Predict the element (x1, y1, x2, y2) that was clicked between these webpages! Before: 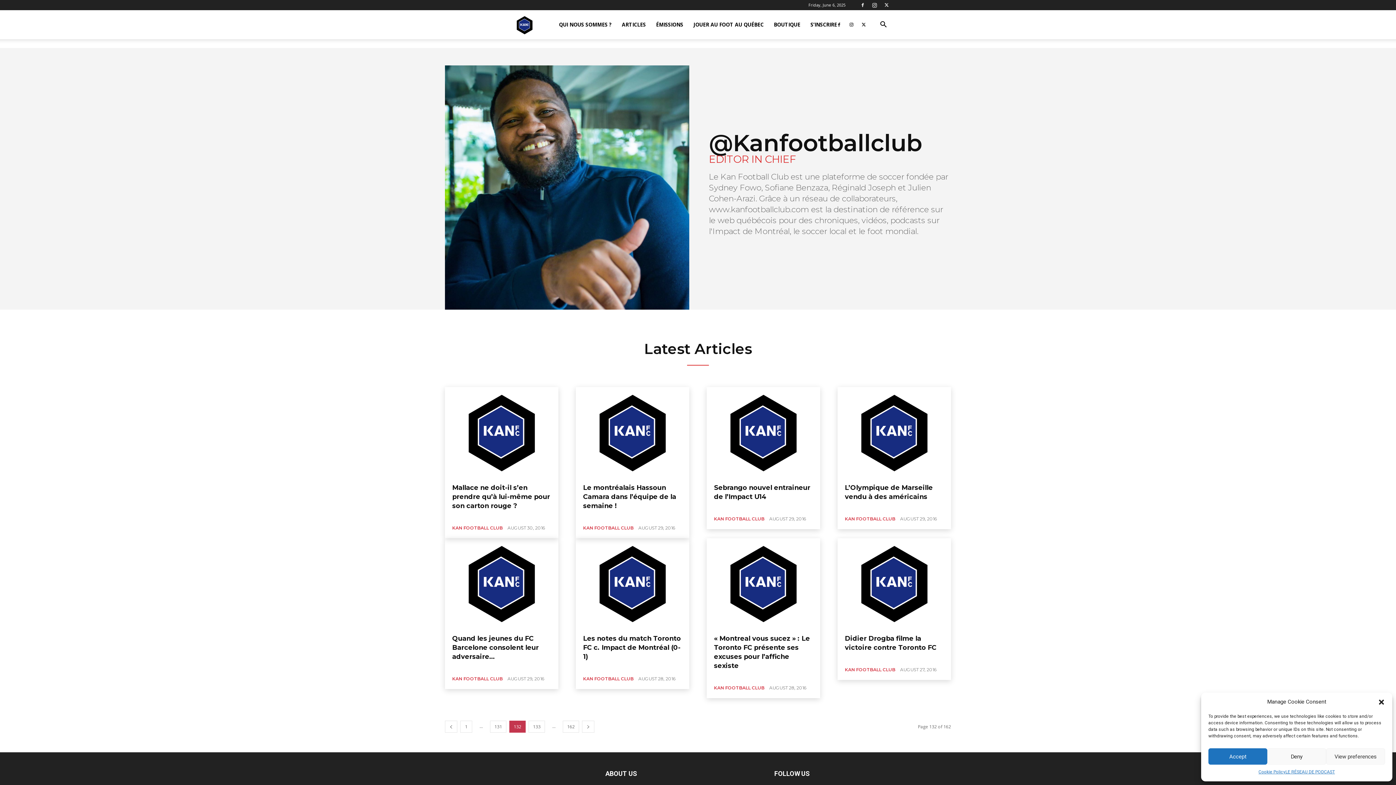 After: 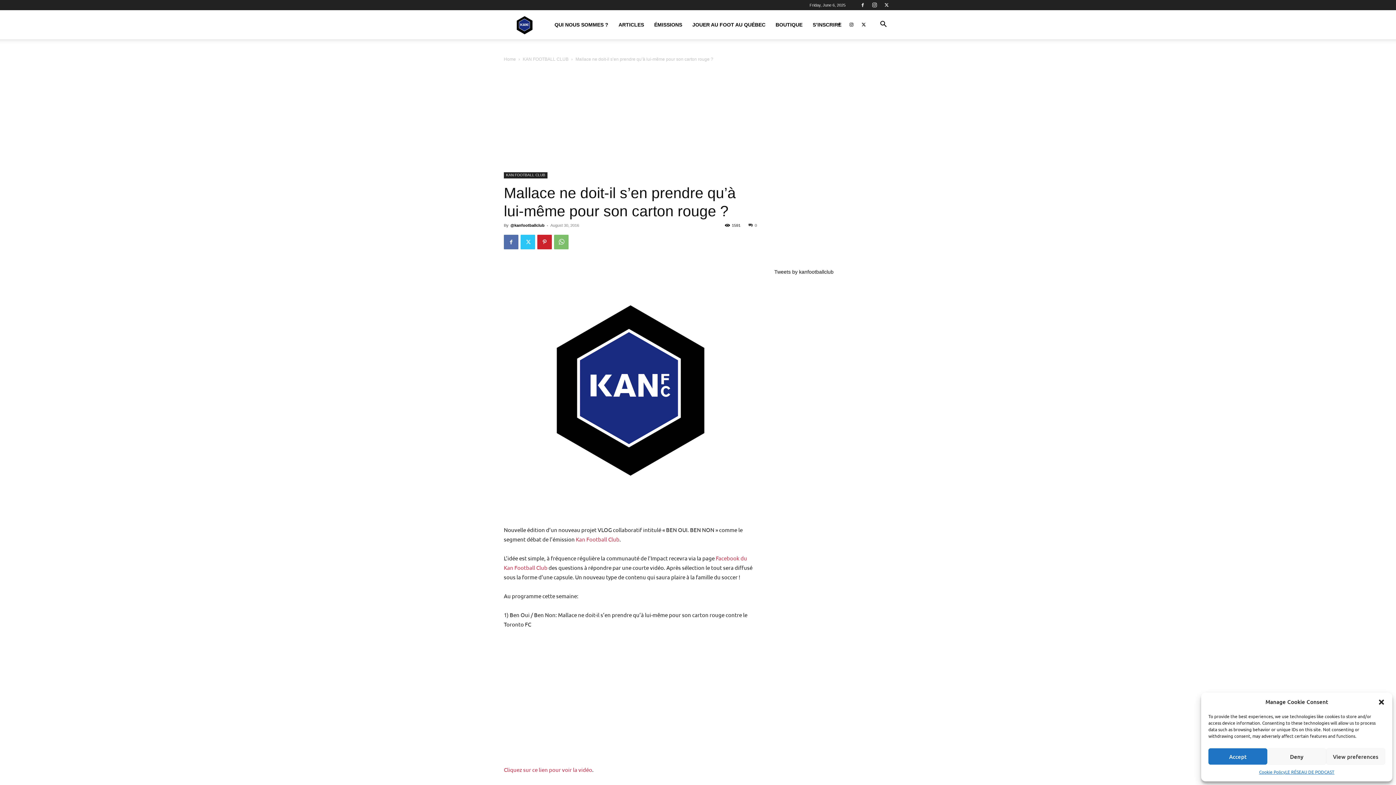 Action: bbox: (445, 387, 558, 478)